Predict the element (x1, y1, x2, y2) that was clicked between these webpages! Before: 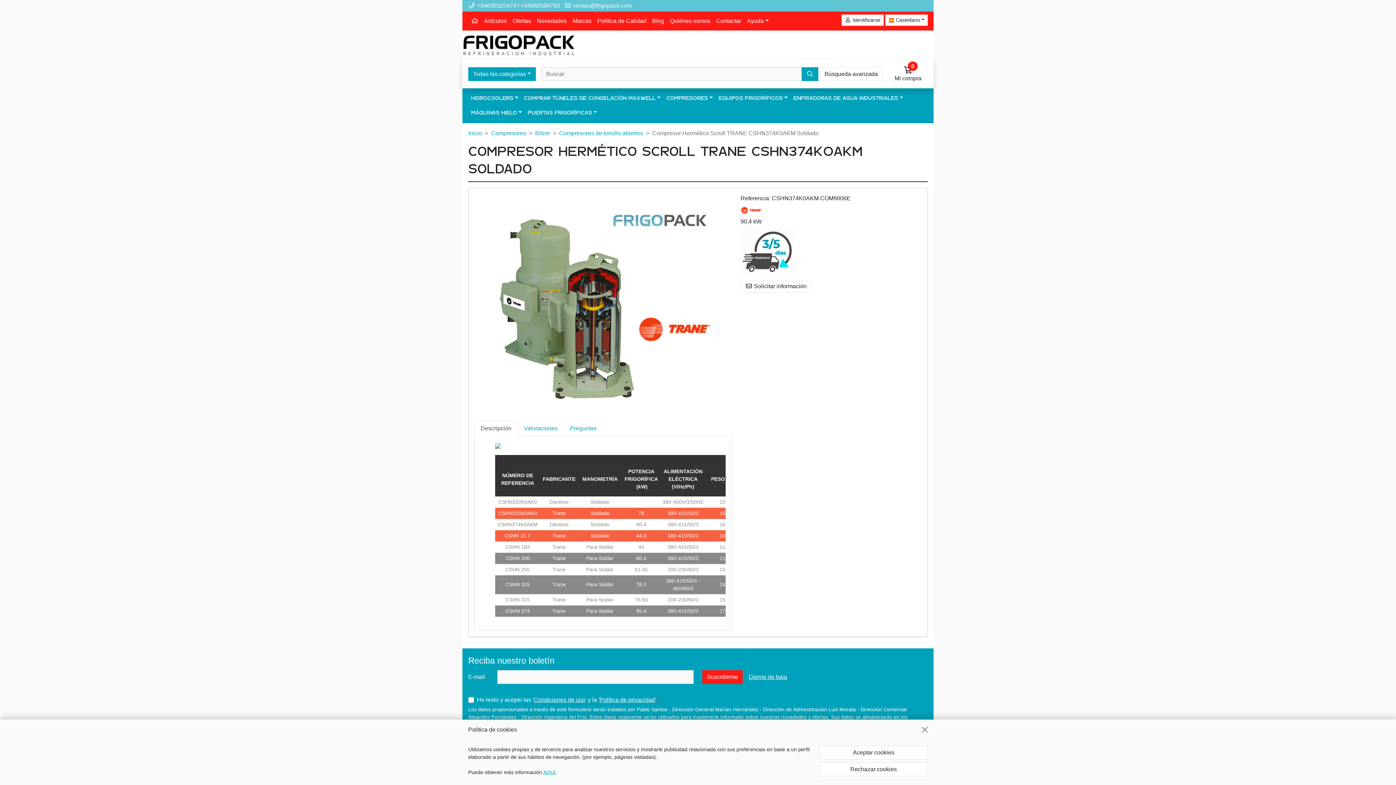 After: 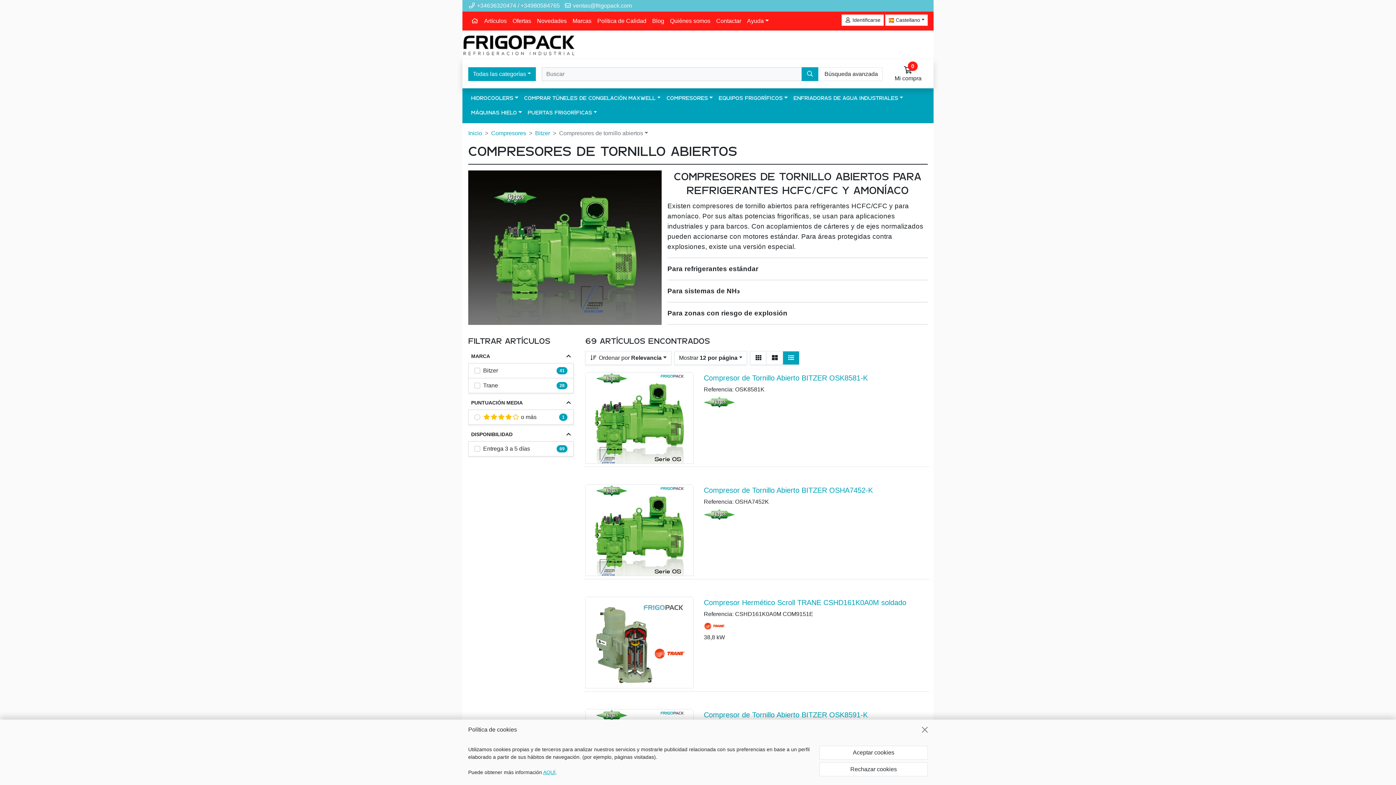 Action: label: Compresores de tornillo abiertos bbox: (559, 130, 643, 136)